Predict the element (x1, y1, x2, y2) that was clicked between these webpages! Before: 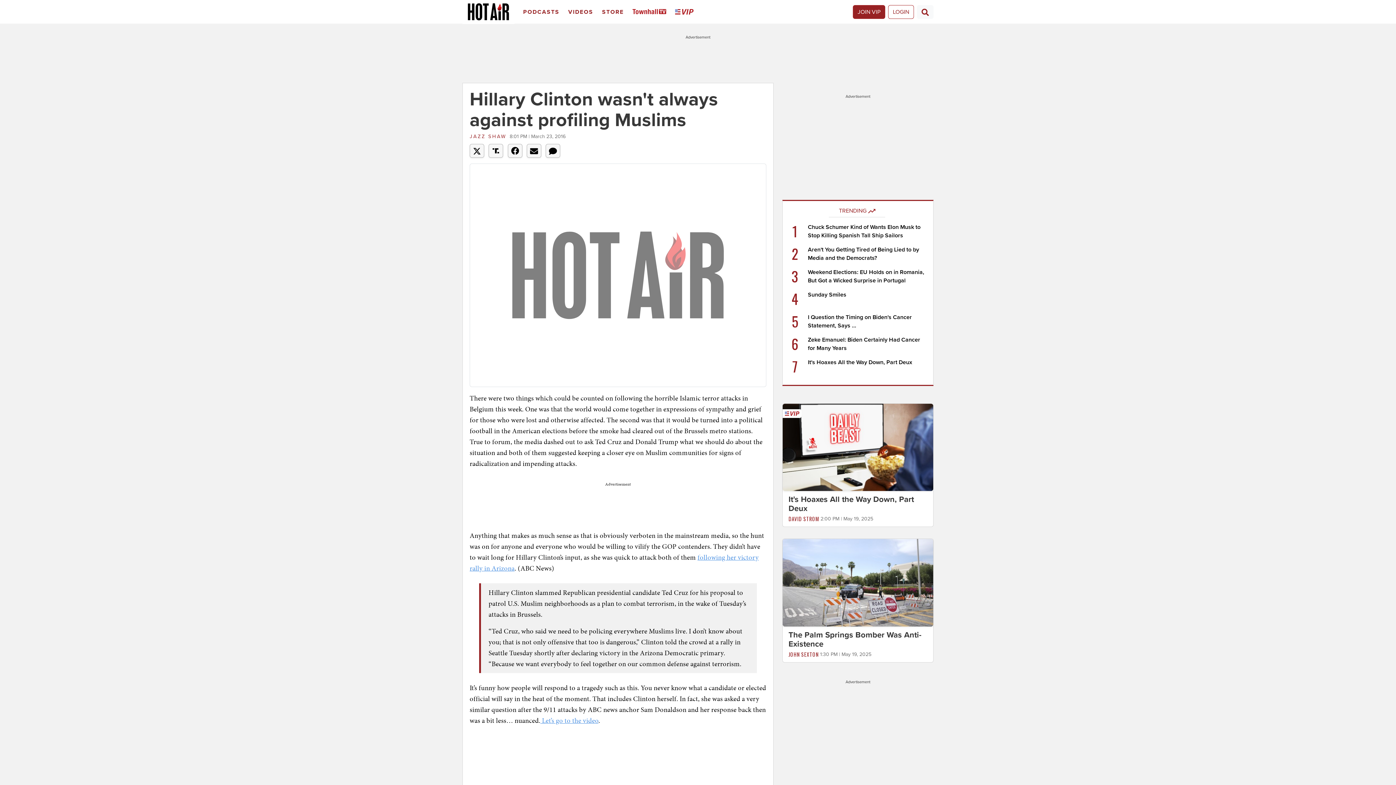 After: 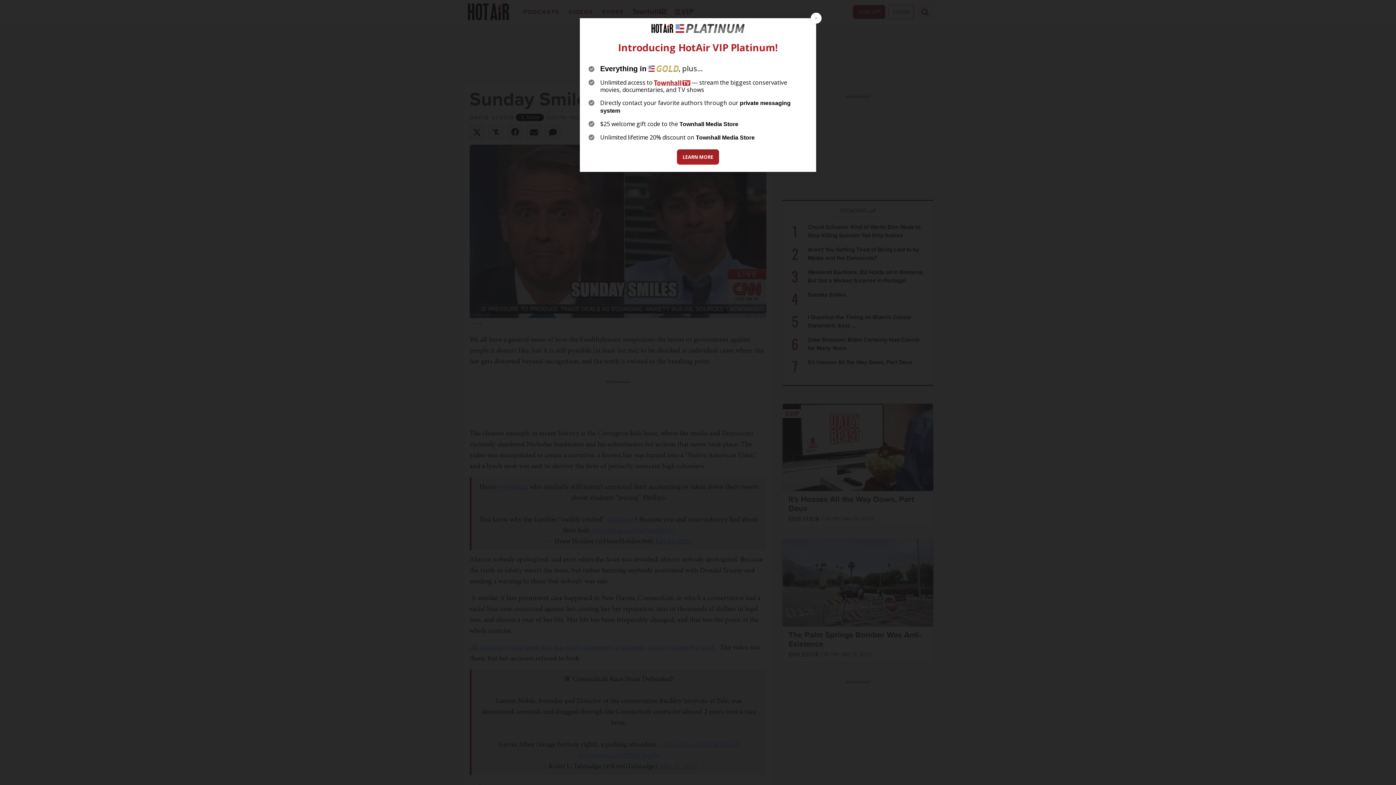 Action: label: Sunday Smiles bbox: (808, 291, 846, 298)